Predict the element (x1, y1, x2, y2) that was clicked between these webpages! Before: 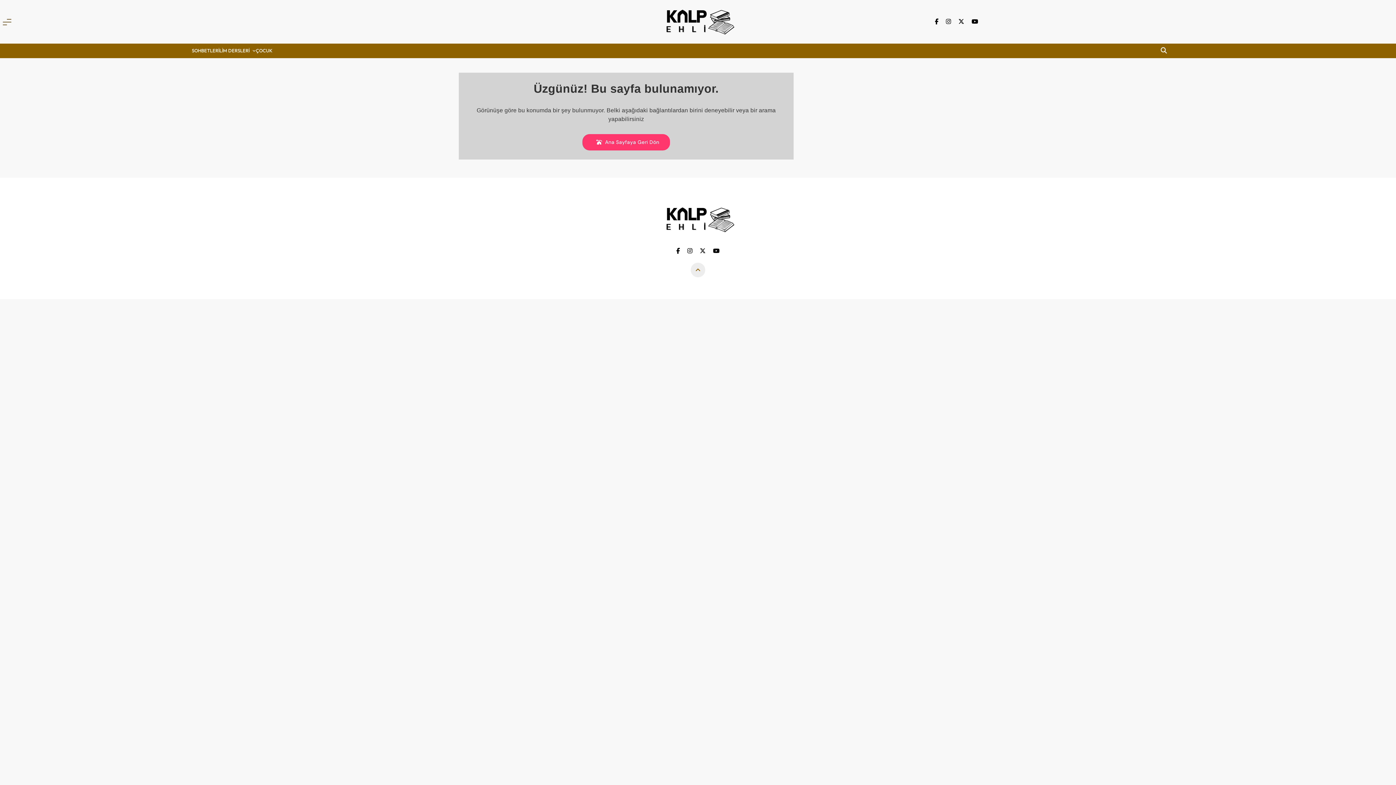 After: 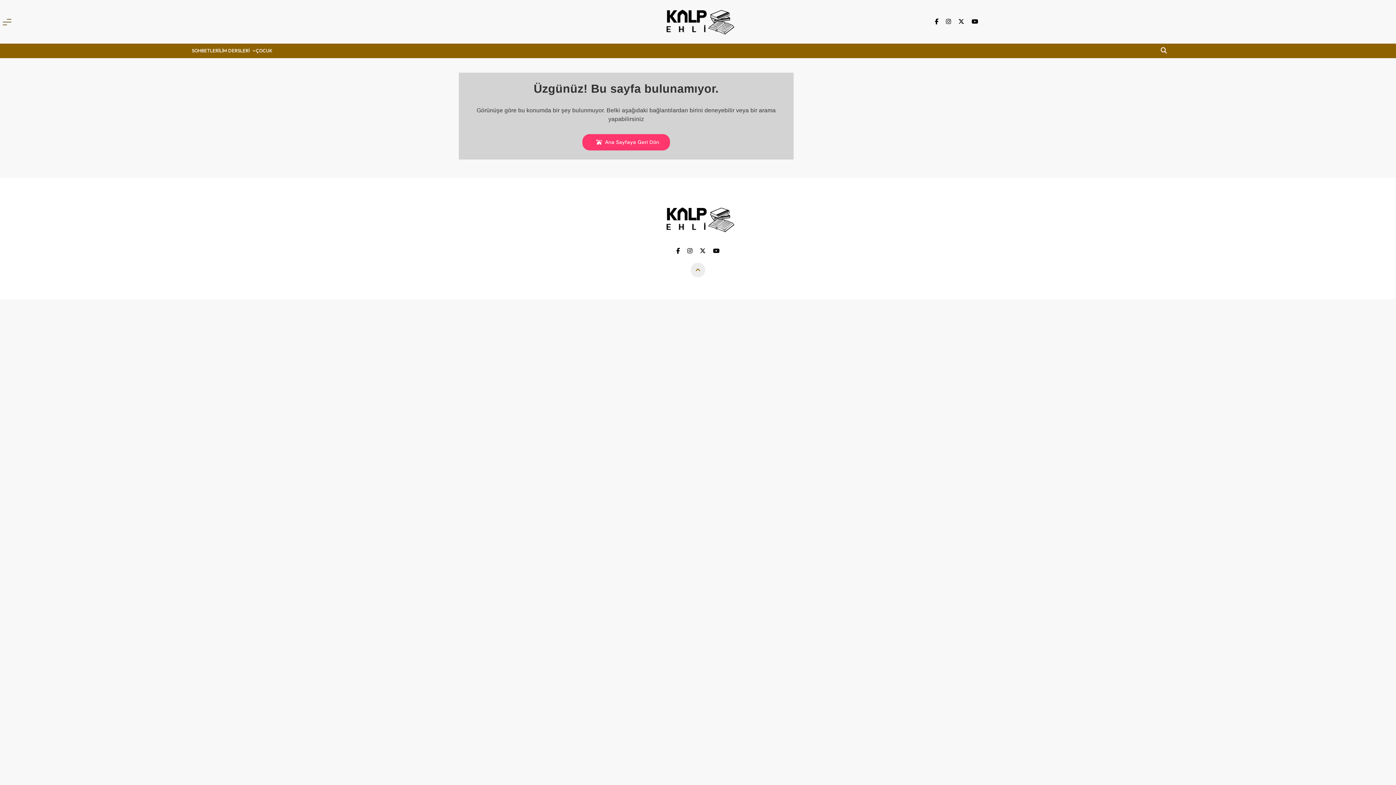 Action: bbox: (687, 247, 692, 254)